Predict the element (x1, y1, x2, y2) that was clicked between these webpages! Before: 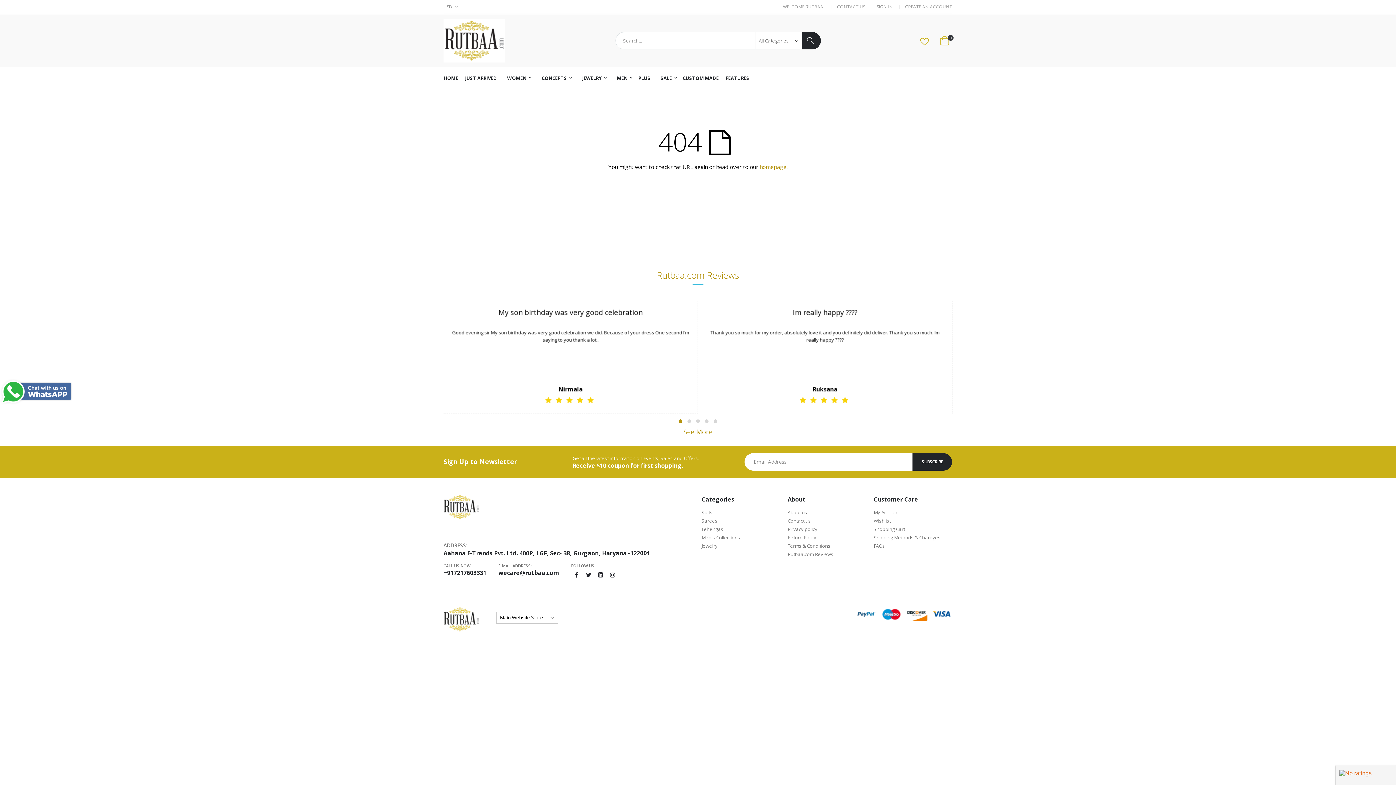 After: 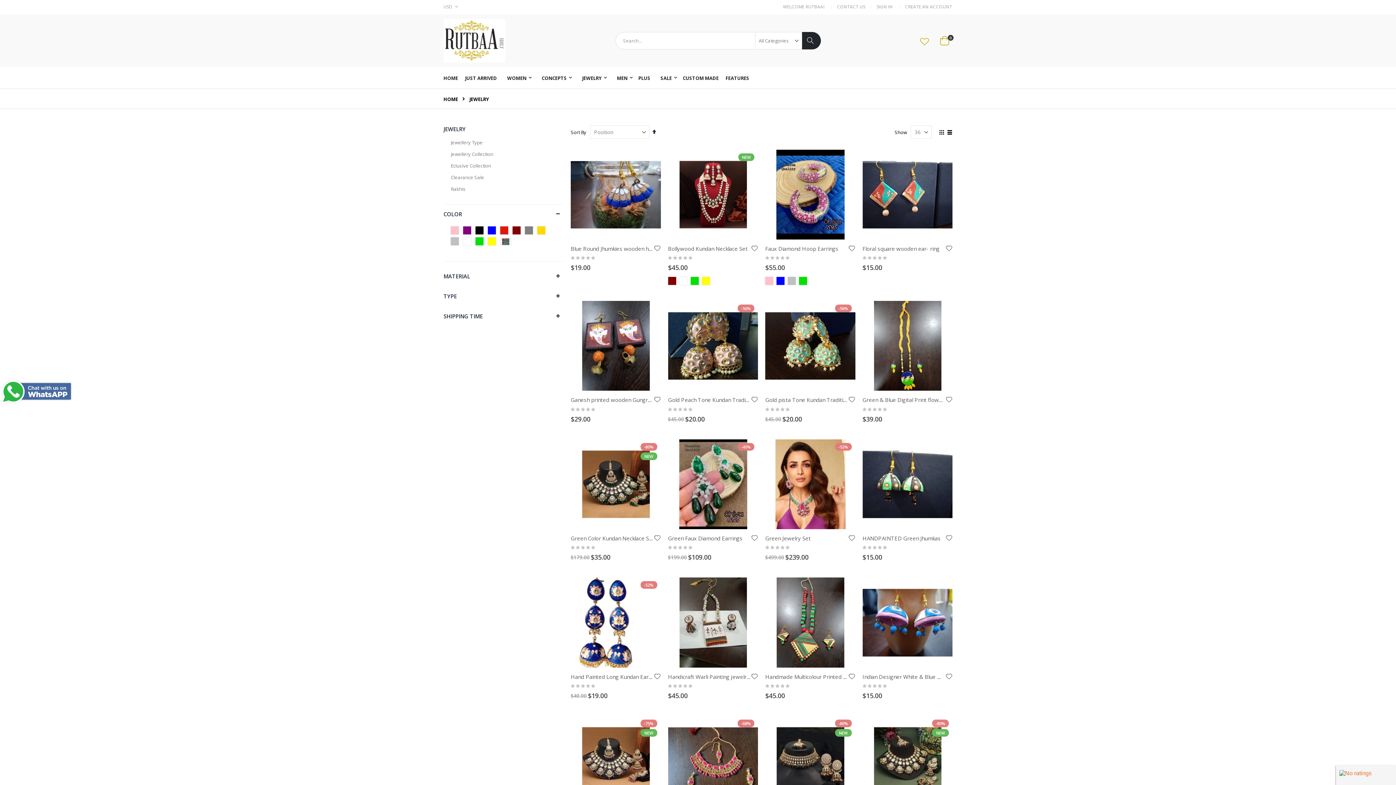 Action: bbox: (701, 542, 717, 549) label: Jewelry